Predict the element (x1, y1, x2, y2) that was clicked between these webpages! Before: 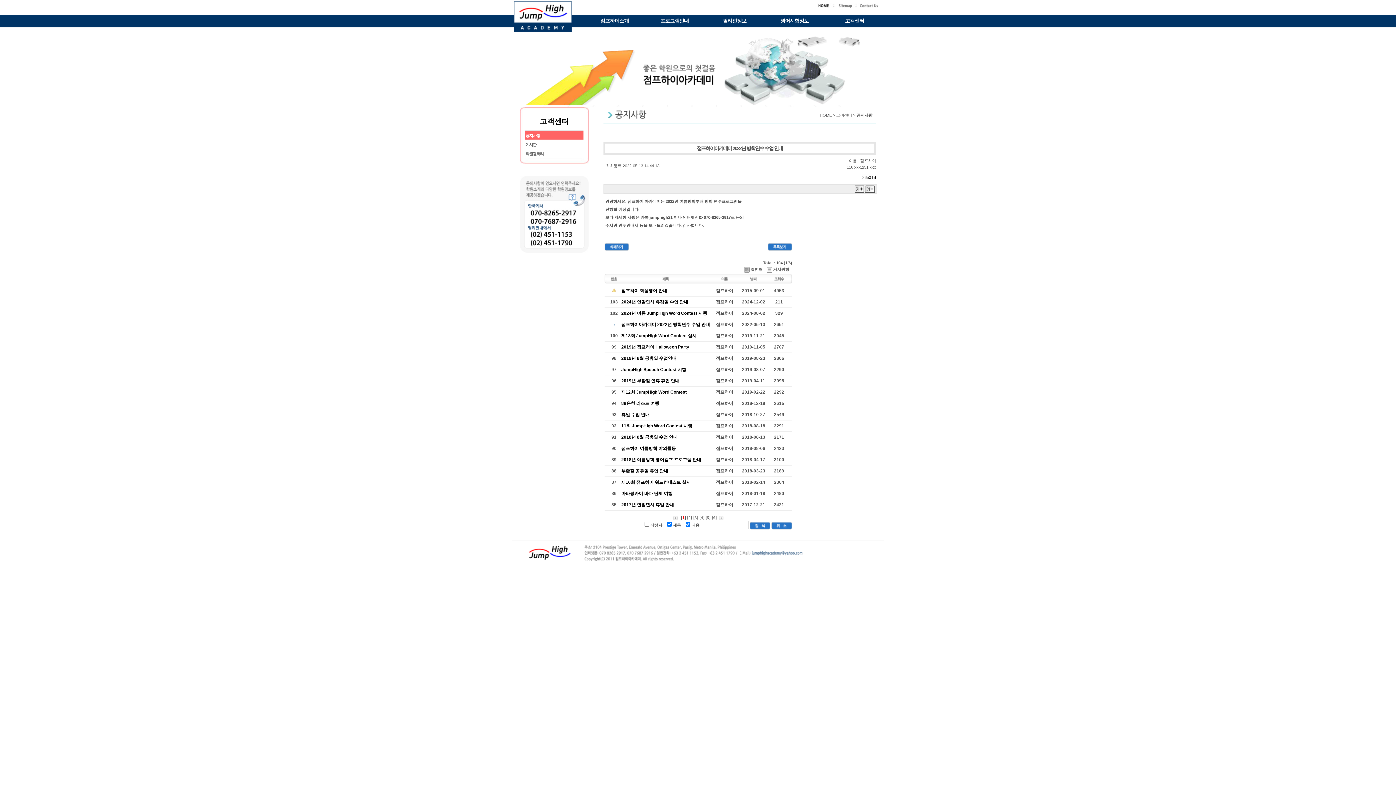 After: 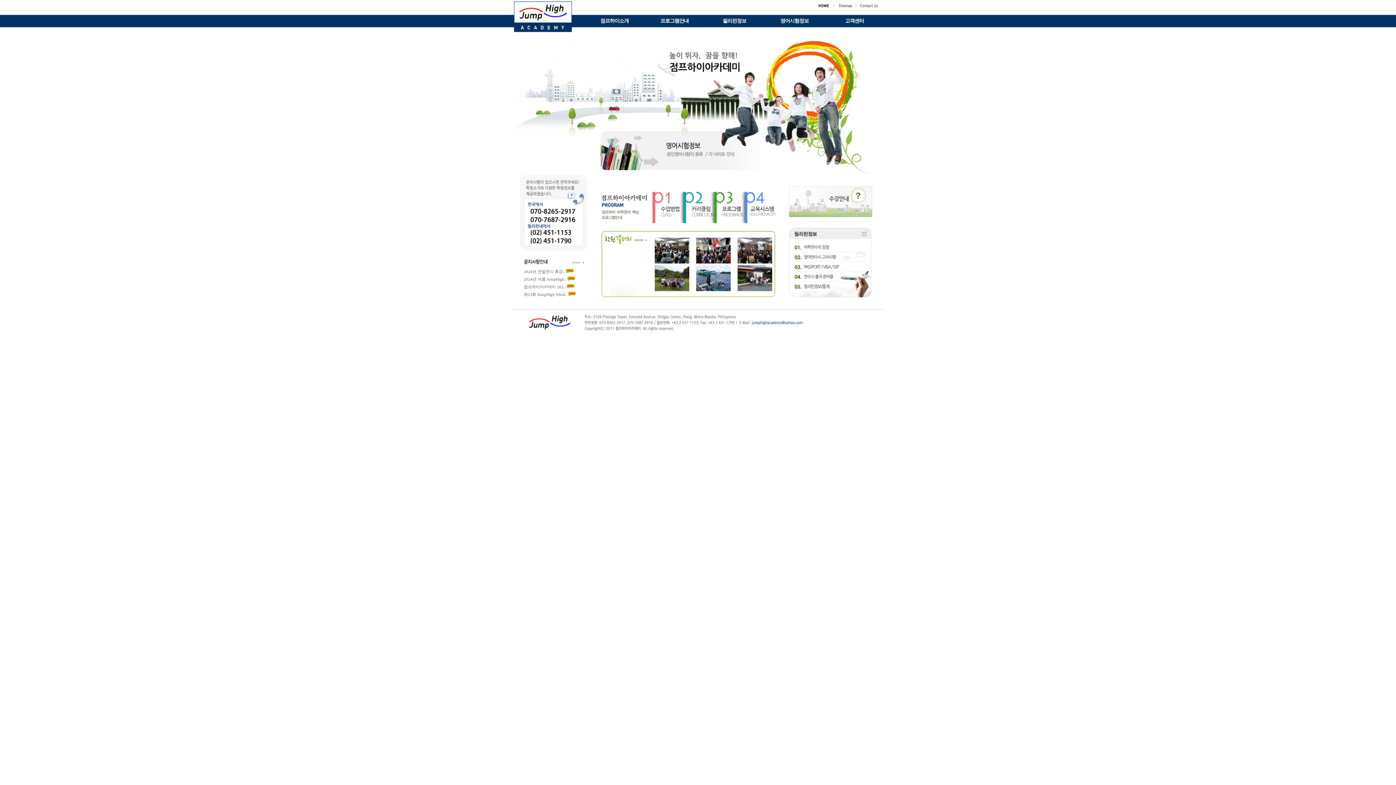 Action: bbox: (512, 30, 573, 35)